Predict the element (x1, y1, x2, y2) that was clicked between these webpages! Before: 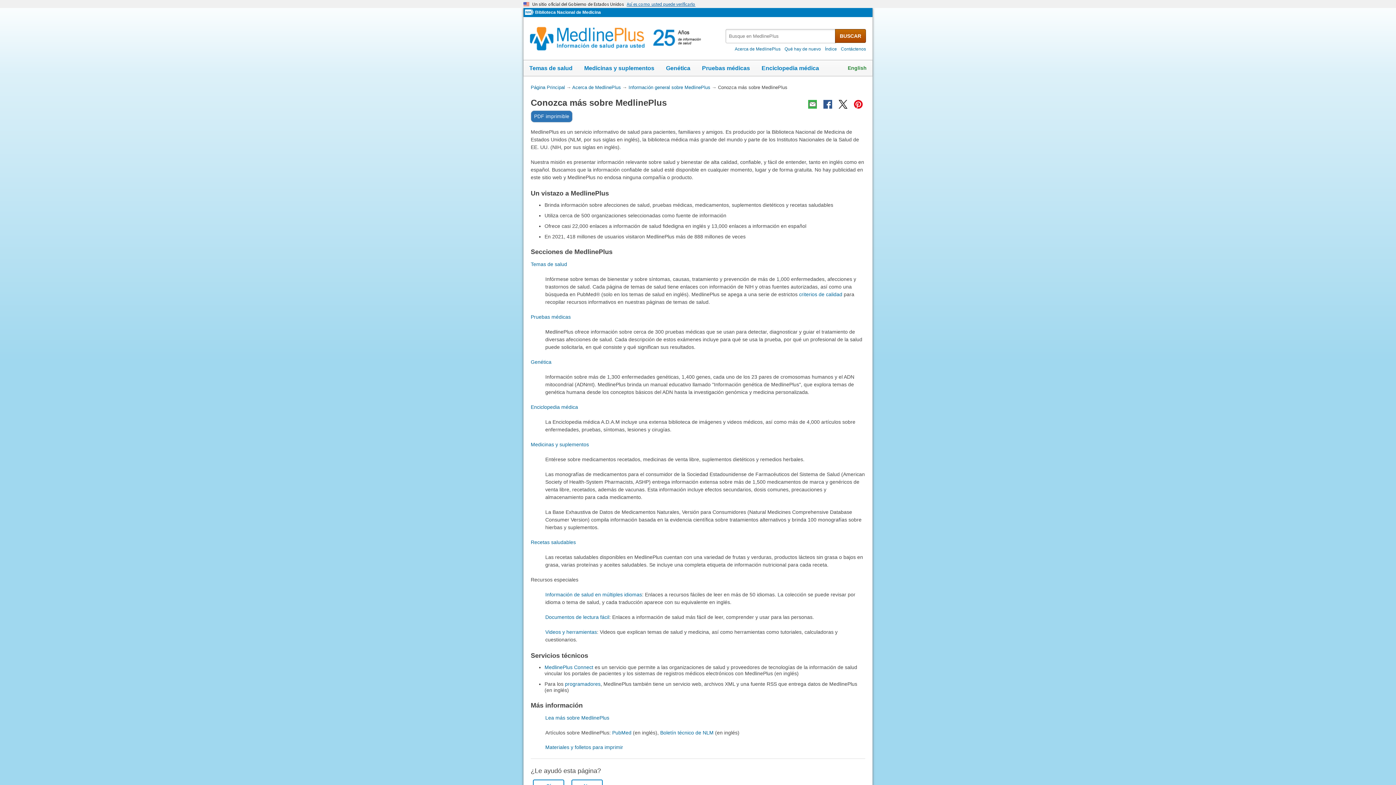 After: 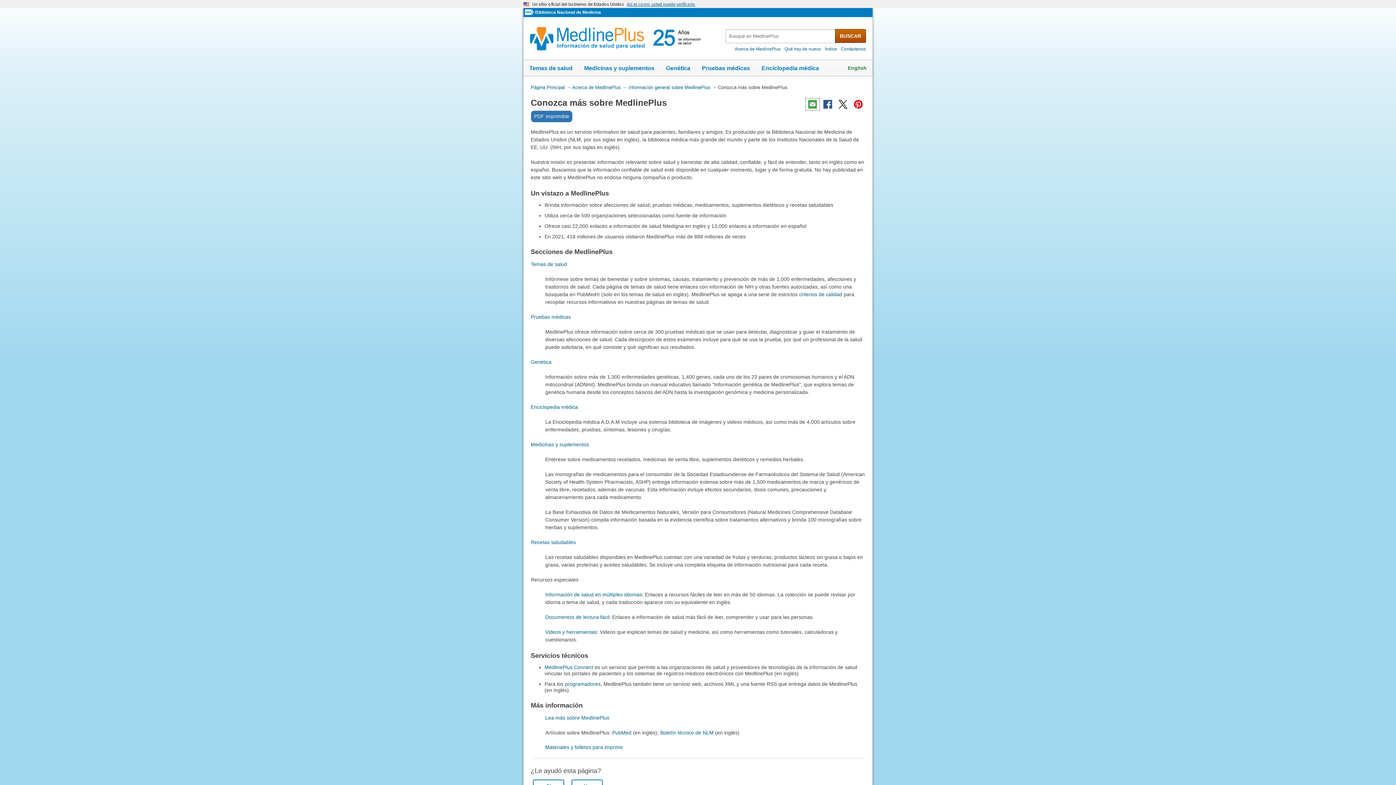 Action: bbox: (805, 98, 819, 110)